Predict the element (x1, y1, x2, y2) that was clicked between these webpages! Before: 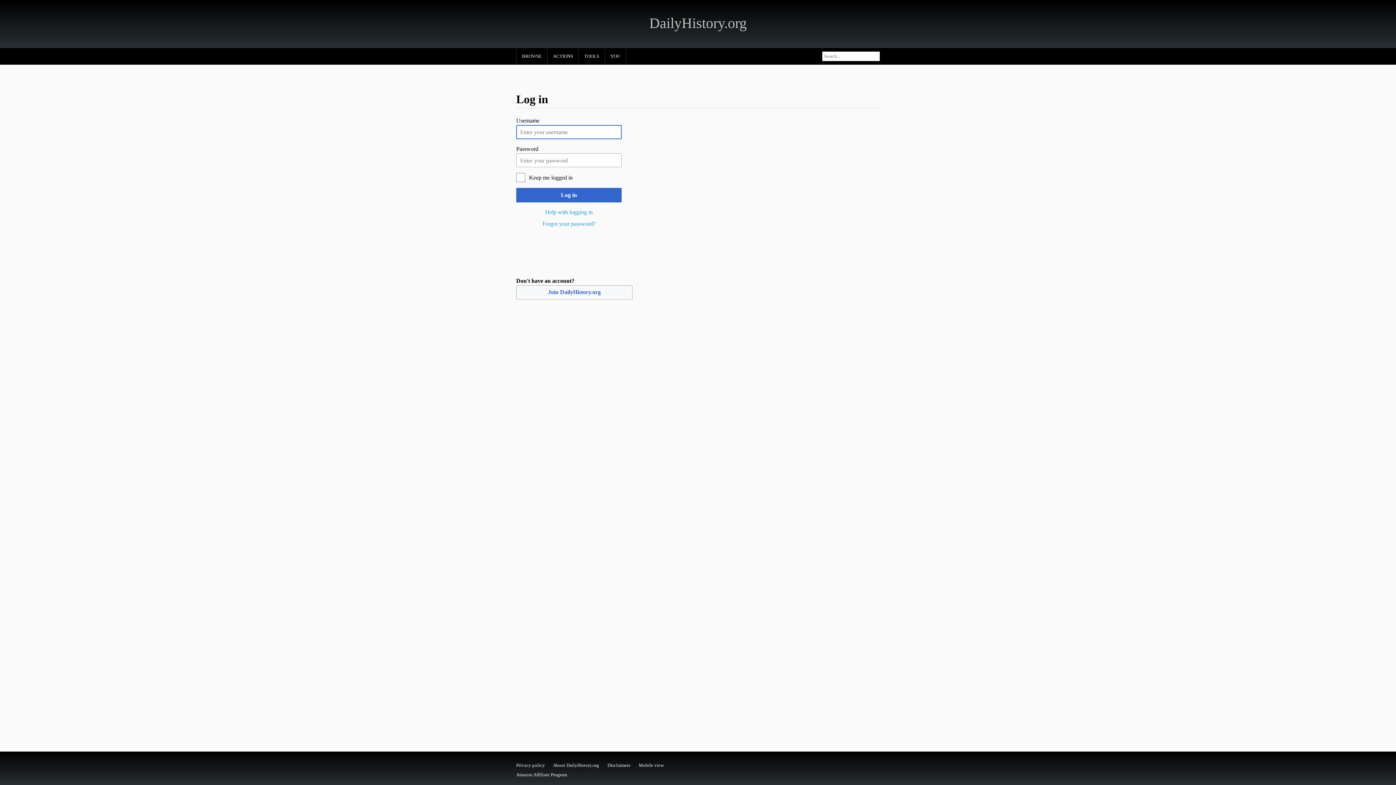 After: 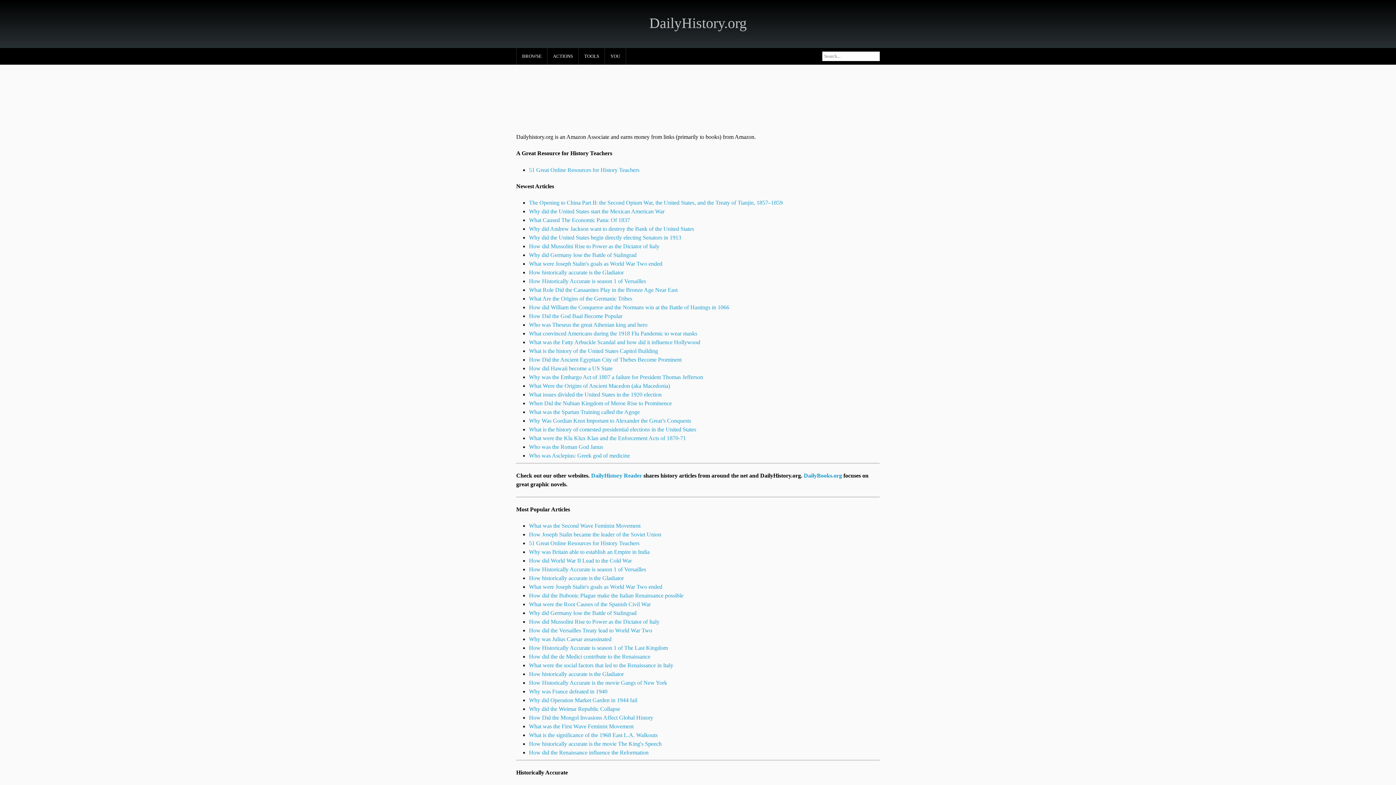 Action: label: DailyHistory.org bbox: (649, 14, 746, 31)